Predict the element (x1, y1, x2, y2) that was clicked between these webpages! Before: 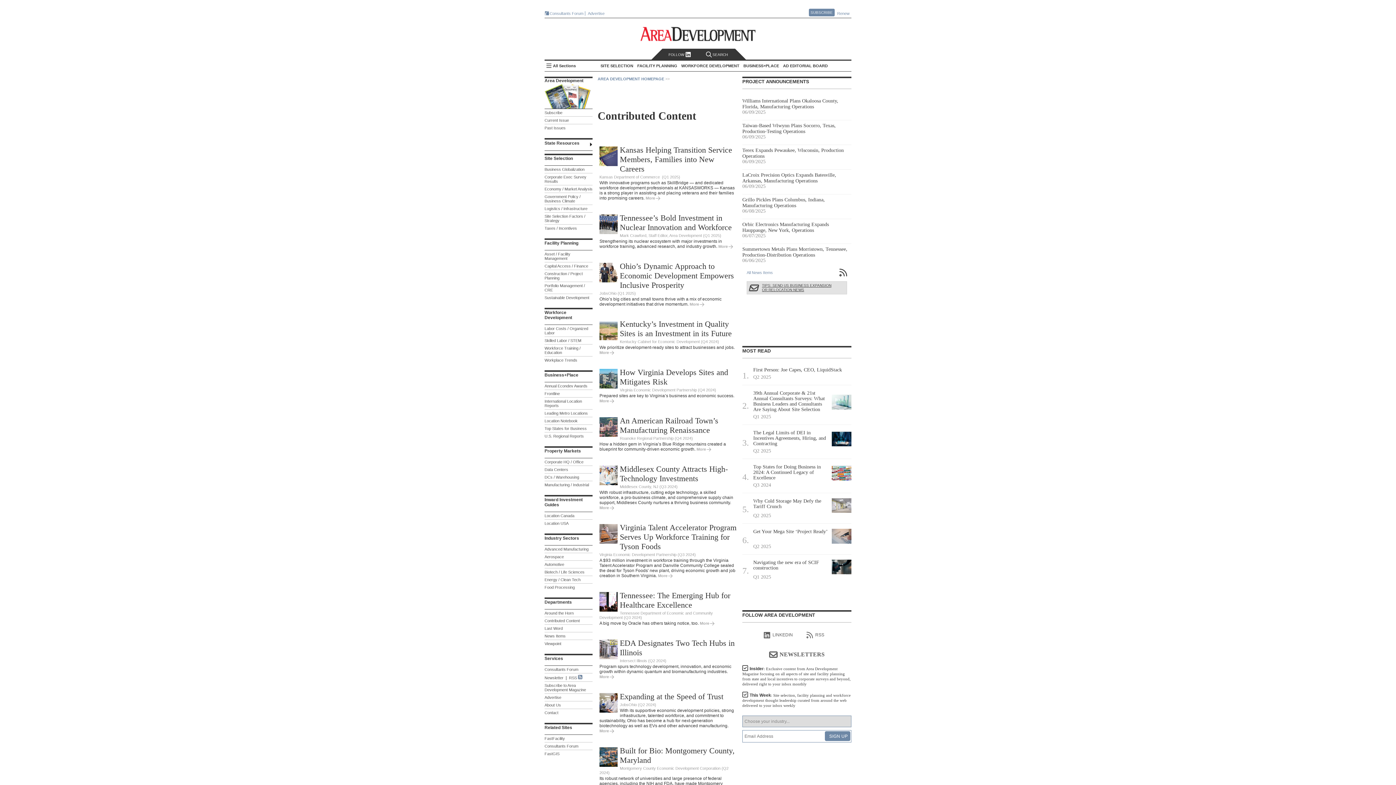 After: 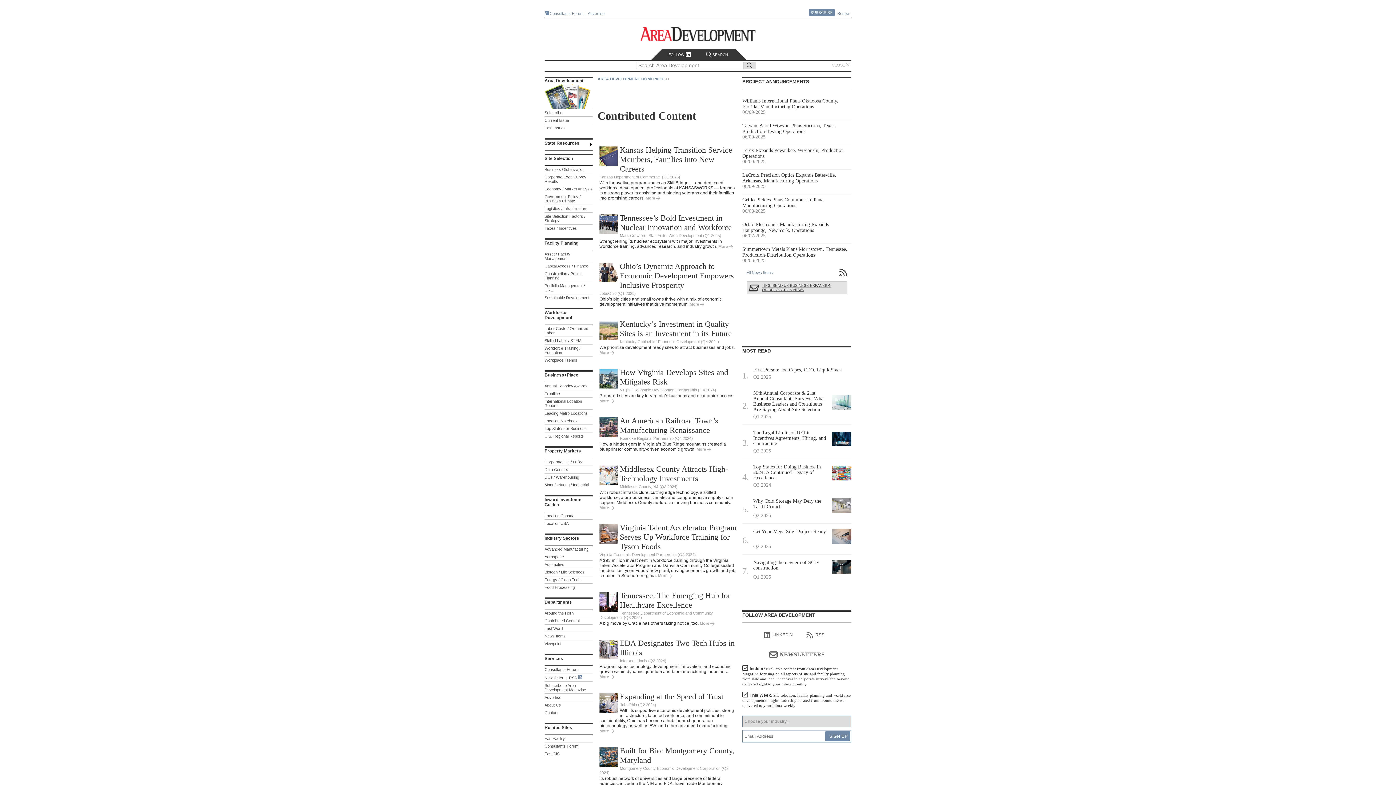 Action: label: SEARCH bbox: (699, 49, 734, 59)